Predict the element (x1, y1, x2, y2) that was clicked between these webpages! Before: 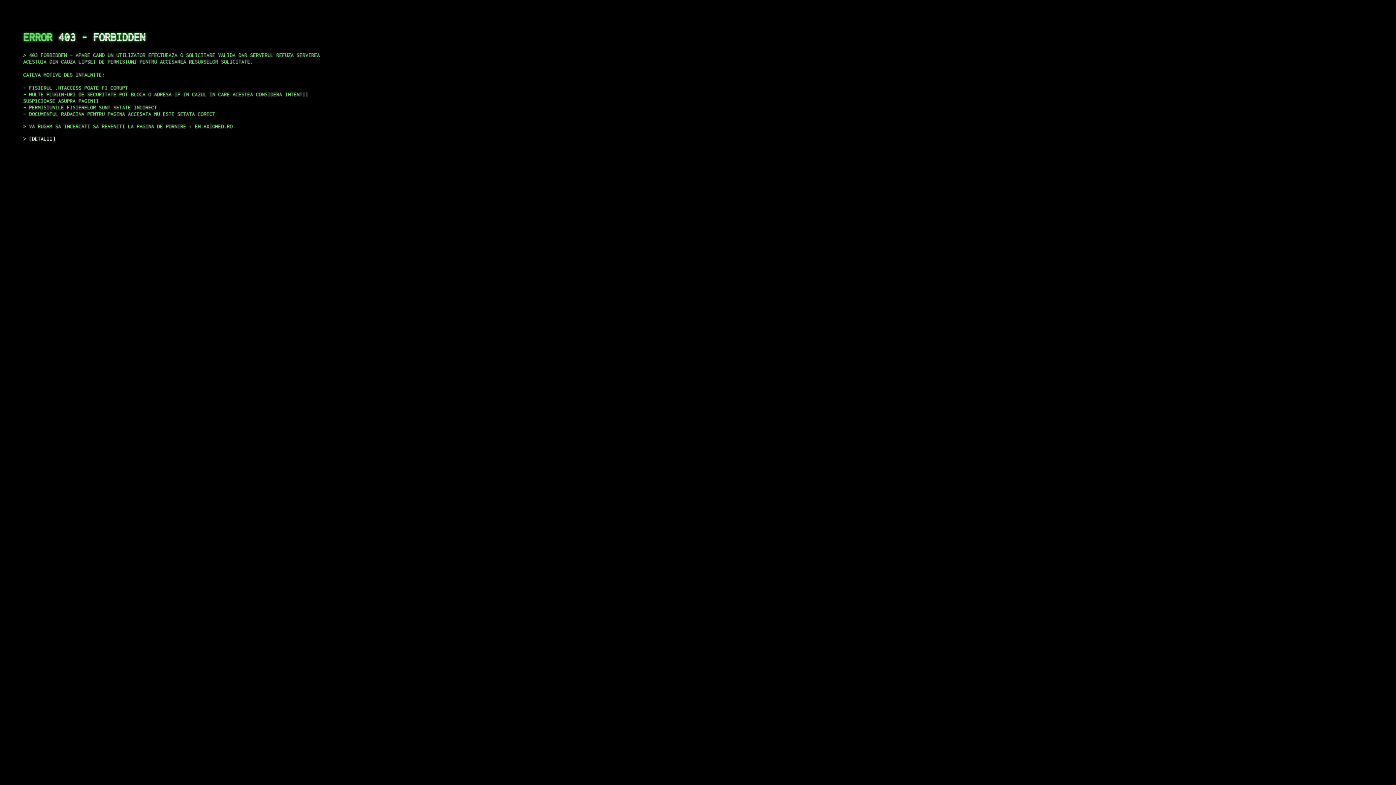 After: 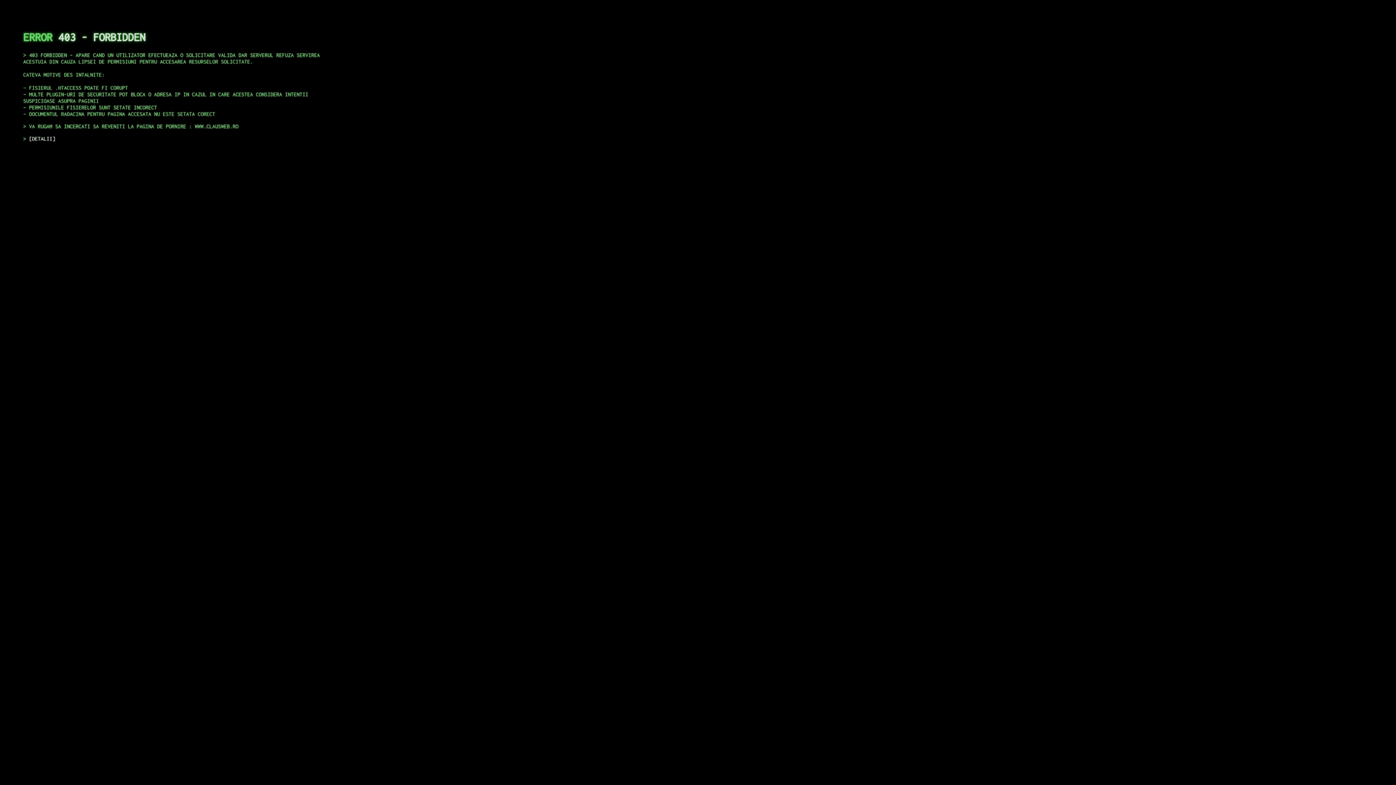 Action: bbox: (29, 135, 55, 141) label: DETALII